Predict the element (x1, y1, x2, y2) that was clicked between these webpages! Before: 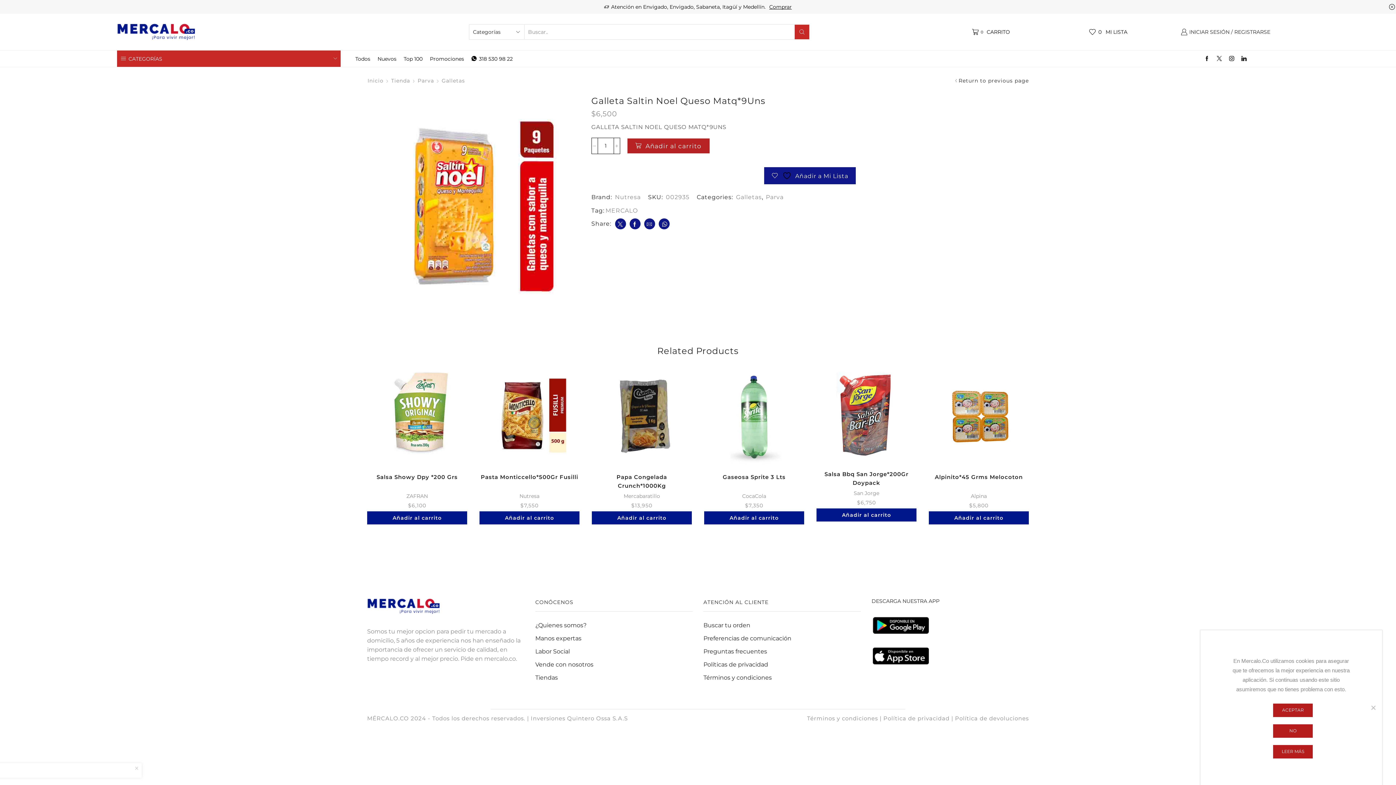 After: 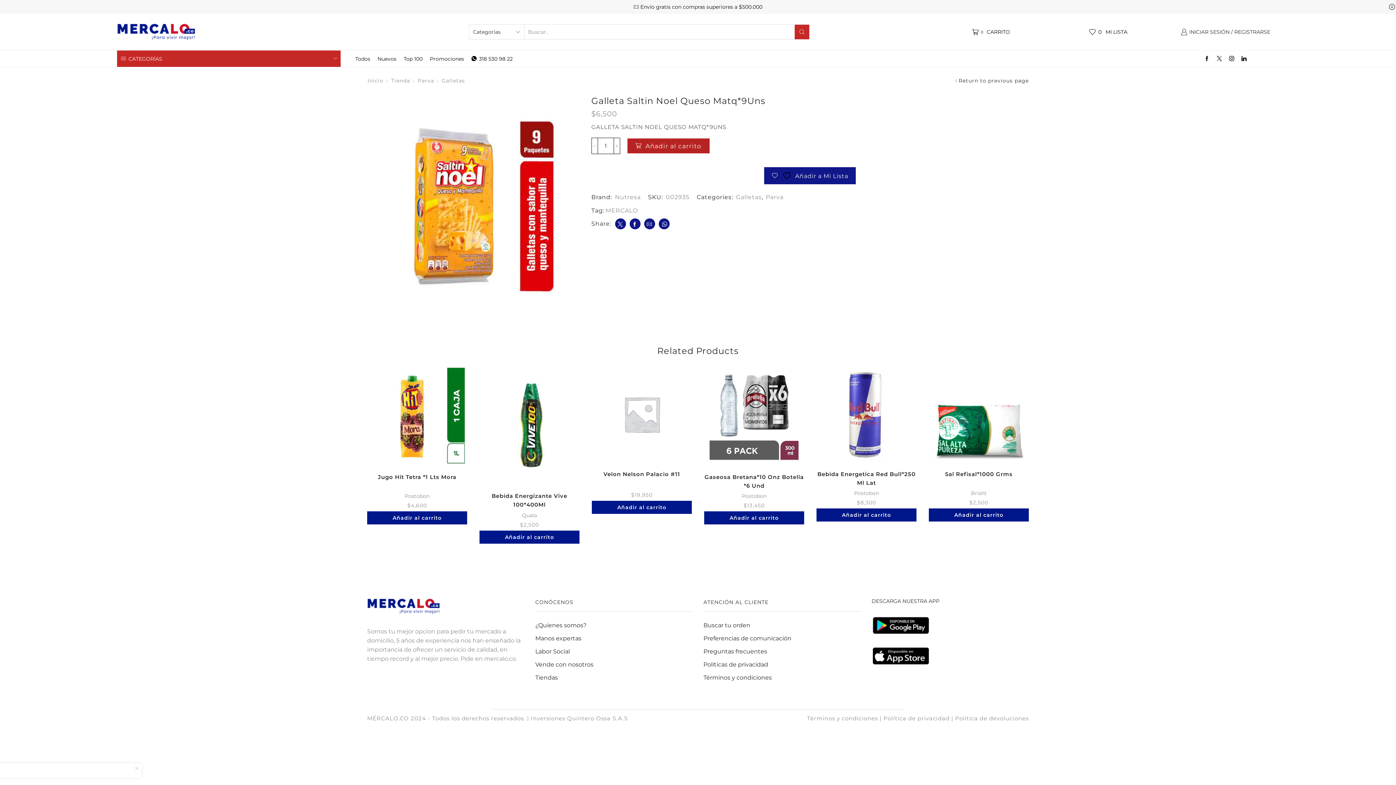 Action: label: No bbox: (1273, 724, 1313, 738)